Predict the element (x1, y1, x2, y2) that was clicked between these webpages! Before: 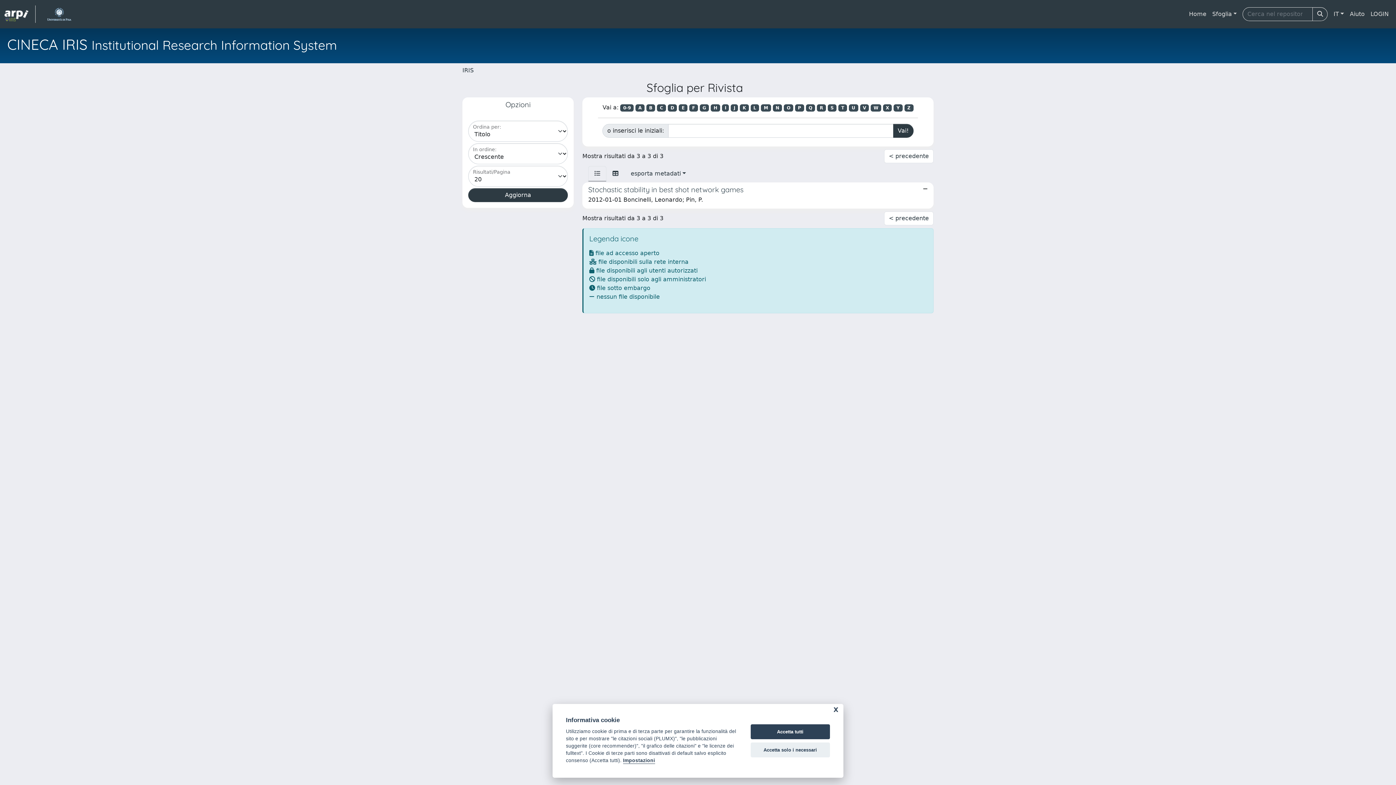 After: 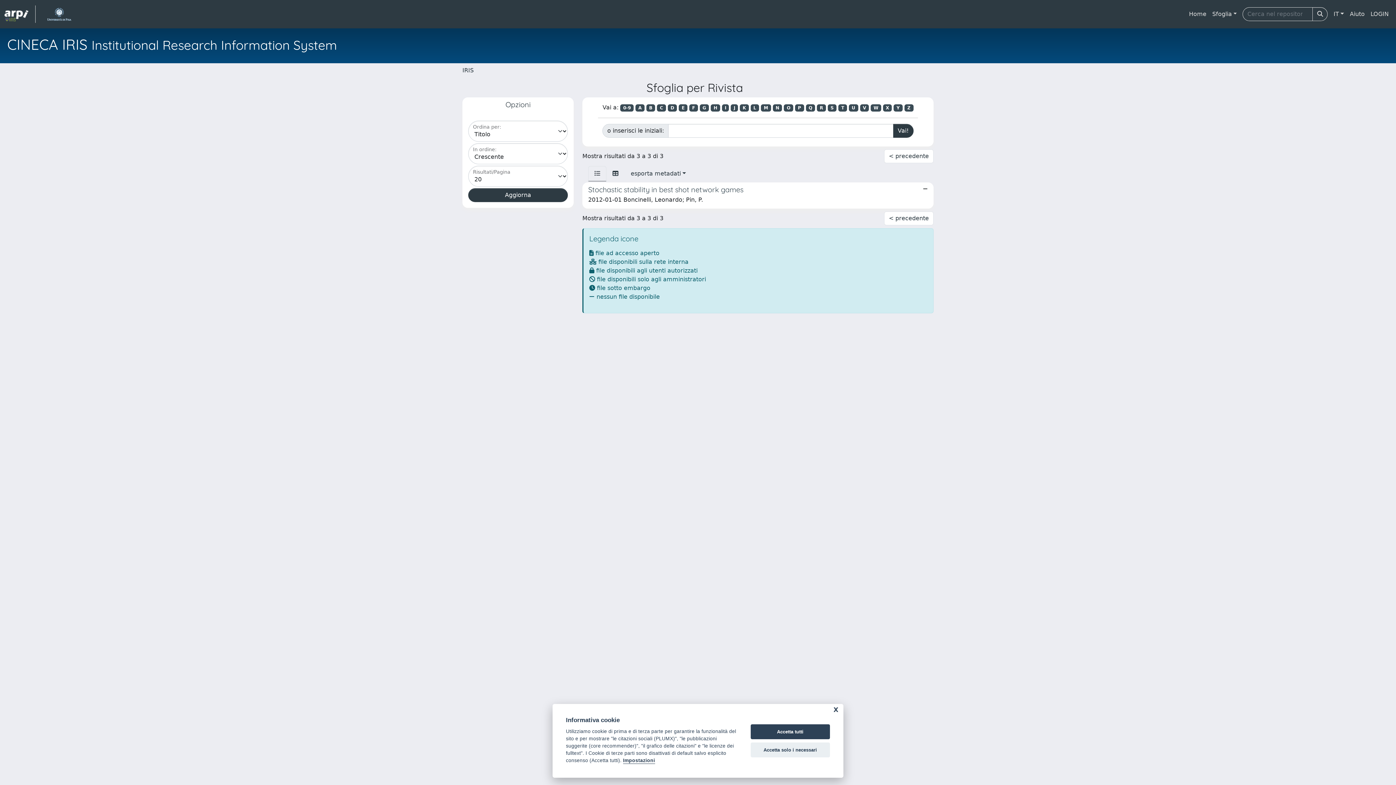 Action: label: O bbox: (784, 104, 793, 111)